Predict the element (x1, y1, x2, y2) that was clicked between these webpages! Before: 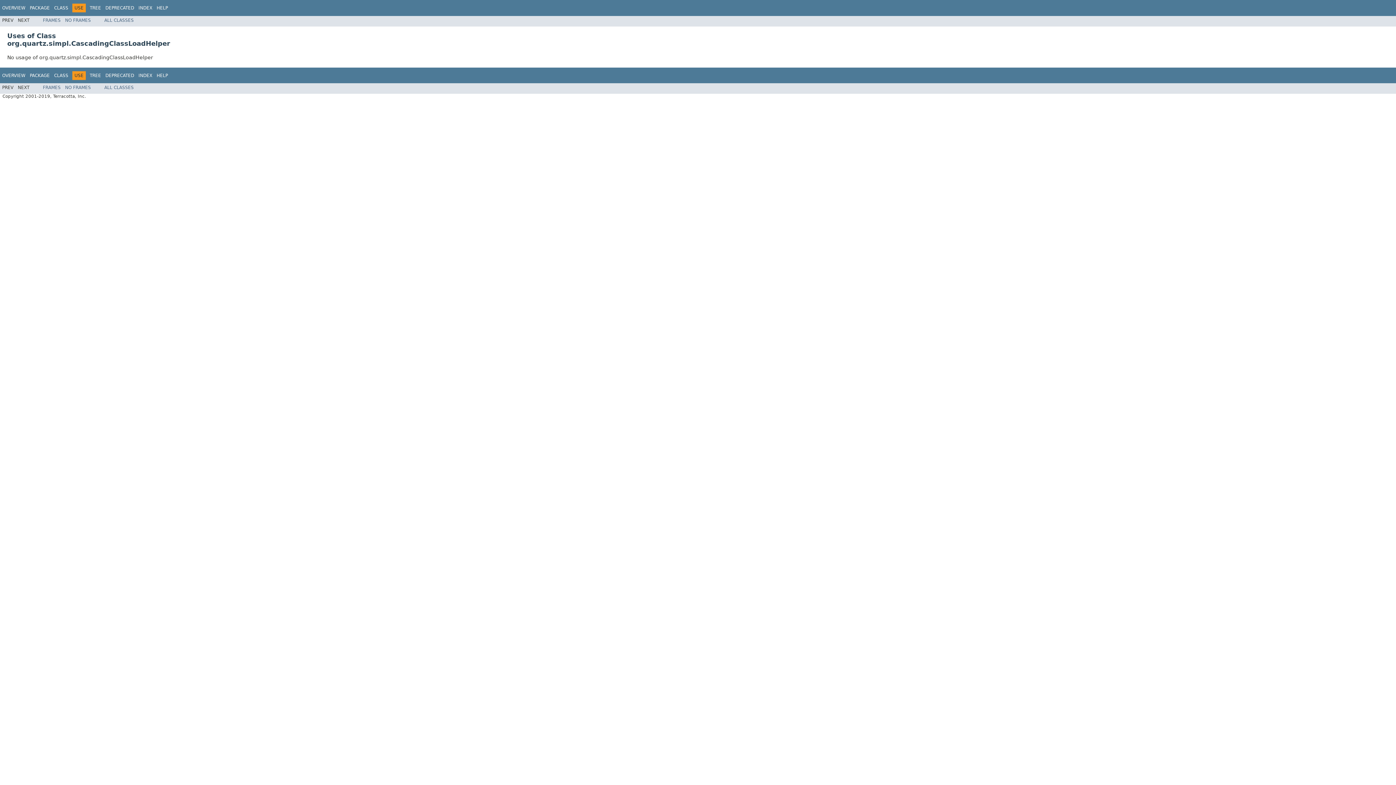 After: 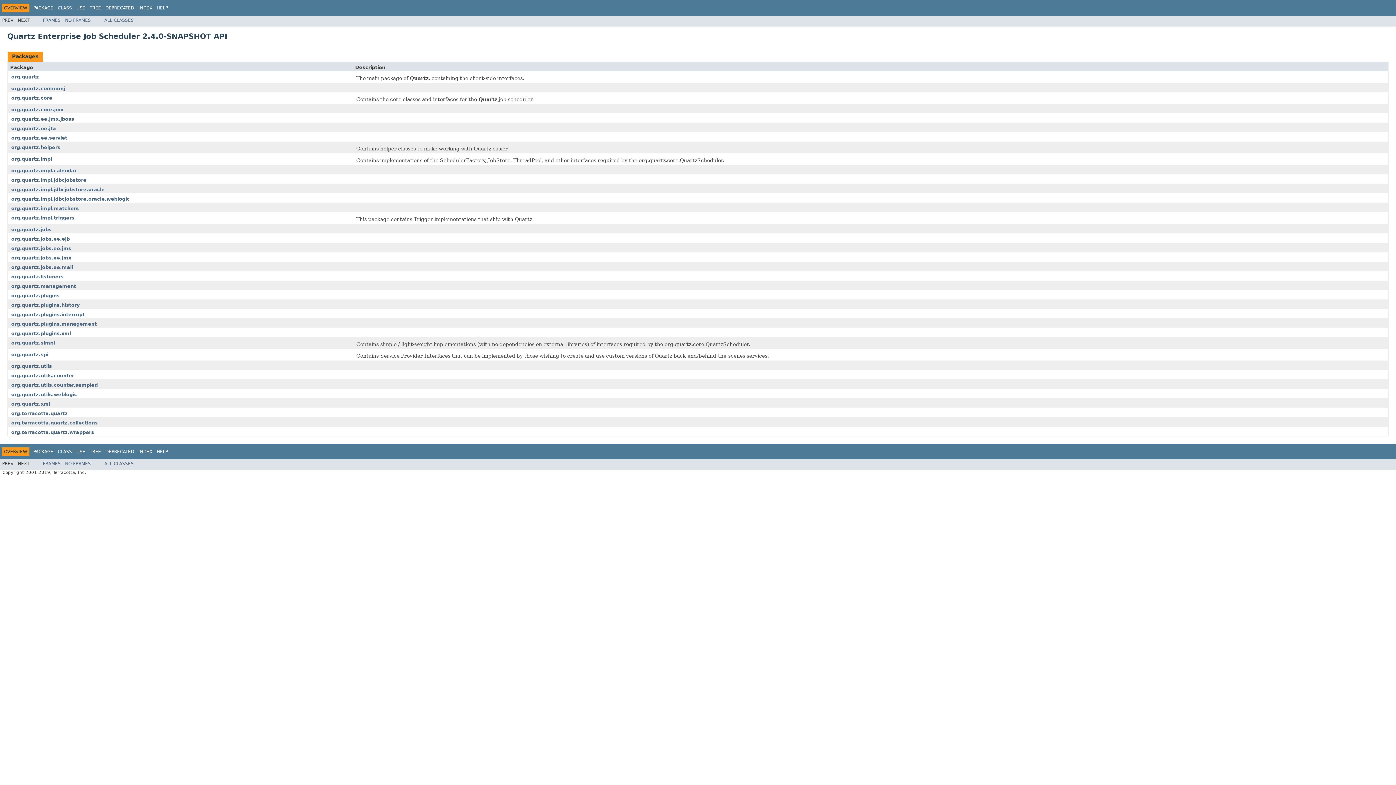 Action: label: OVERVIEW bbox: (2, 72, 25, 78)